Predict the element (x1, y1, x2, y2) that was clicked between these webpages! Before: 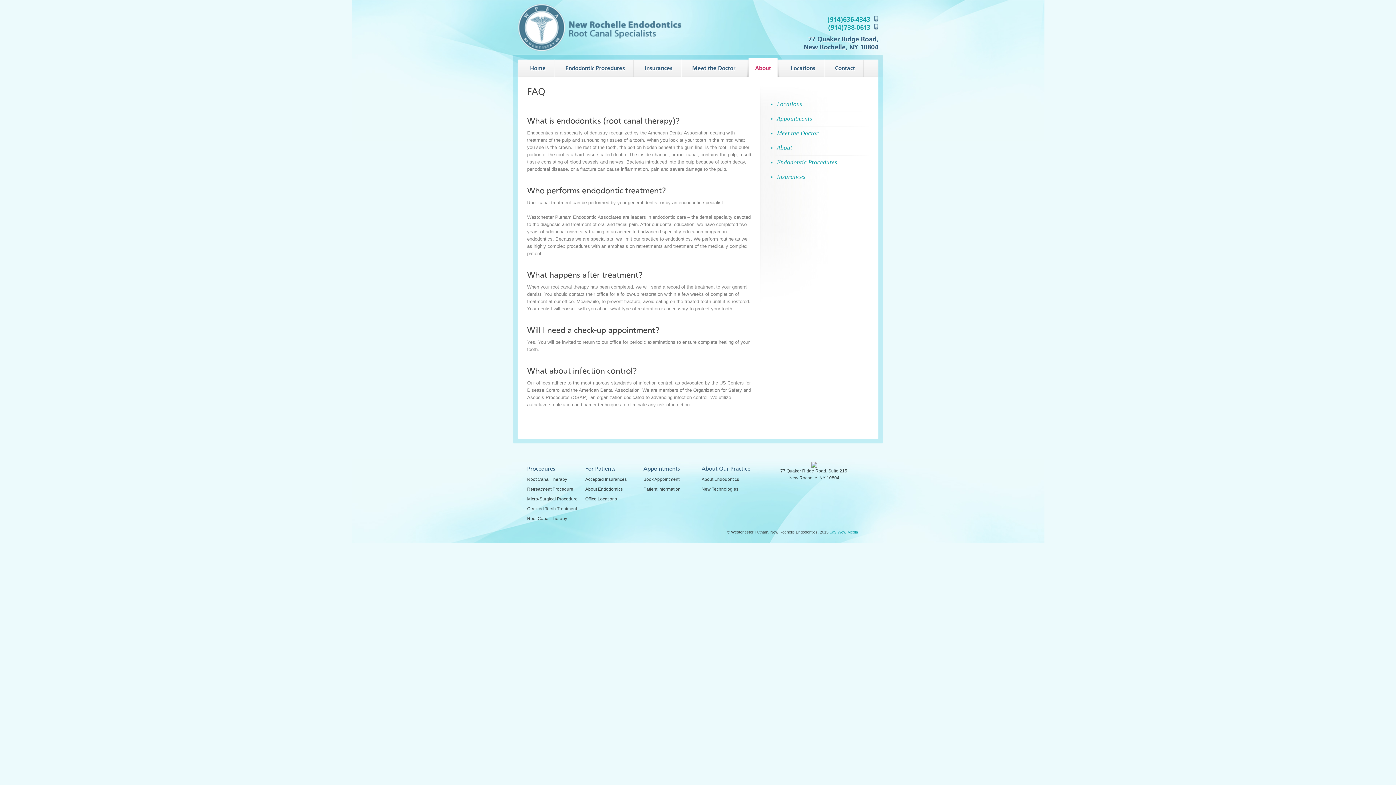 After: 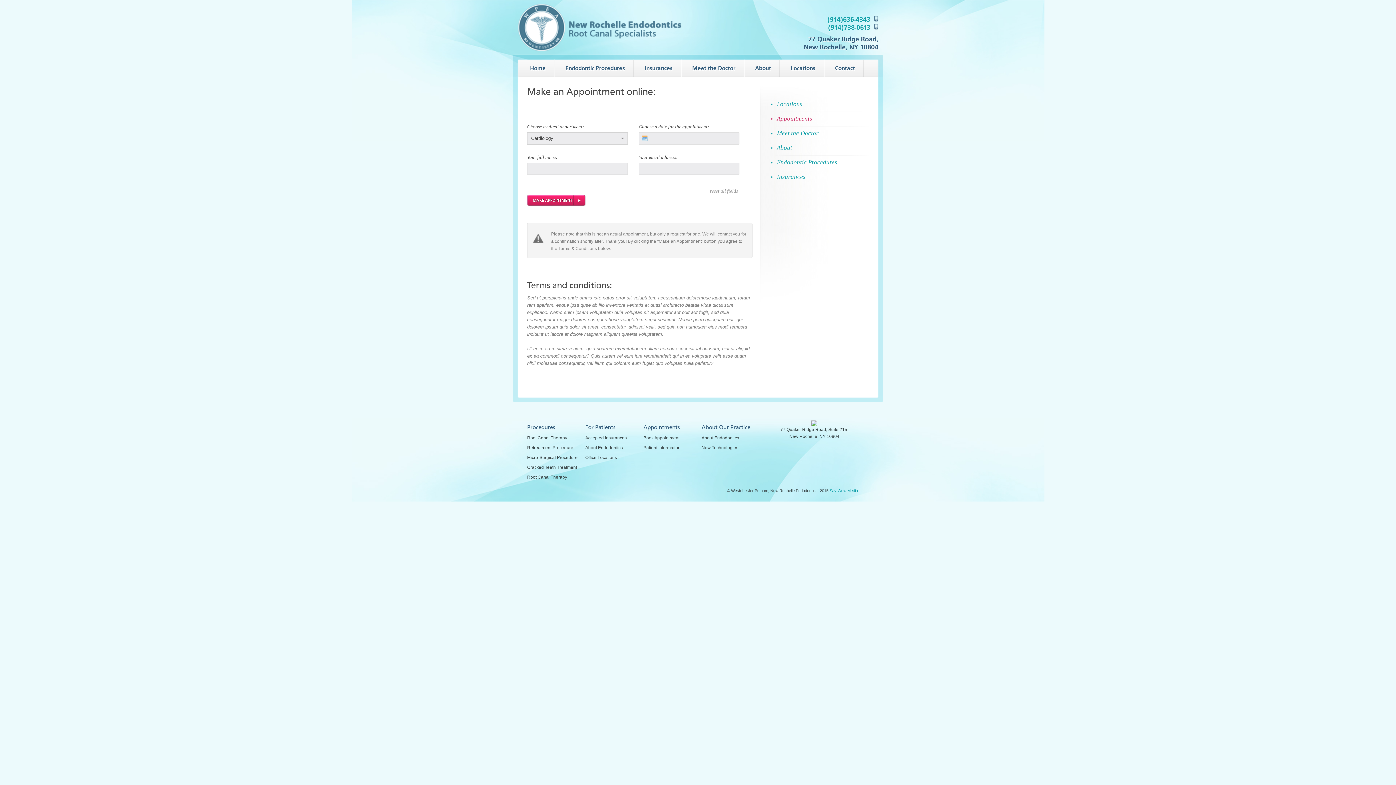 Action: label: Appointments bbox: (770, 111, 869, 126)